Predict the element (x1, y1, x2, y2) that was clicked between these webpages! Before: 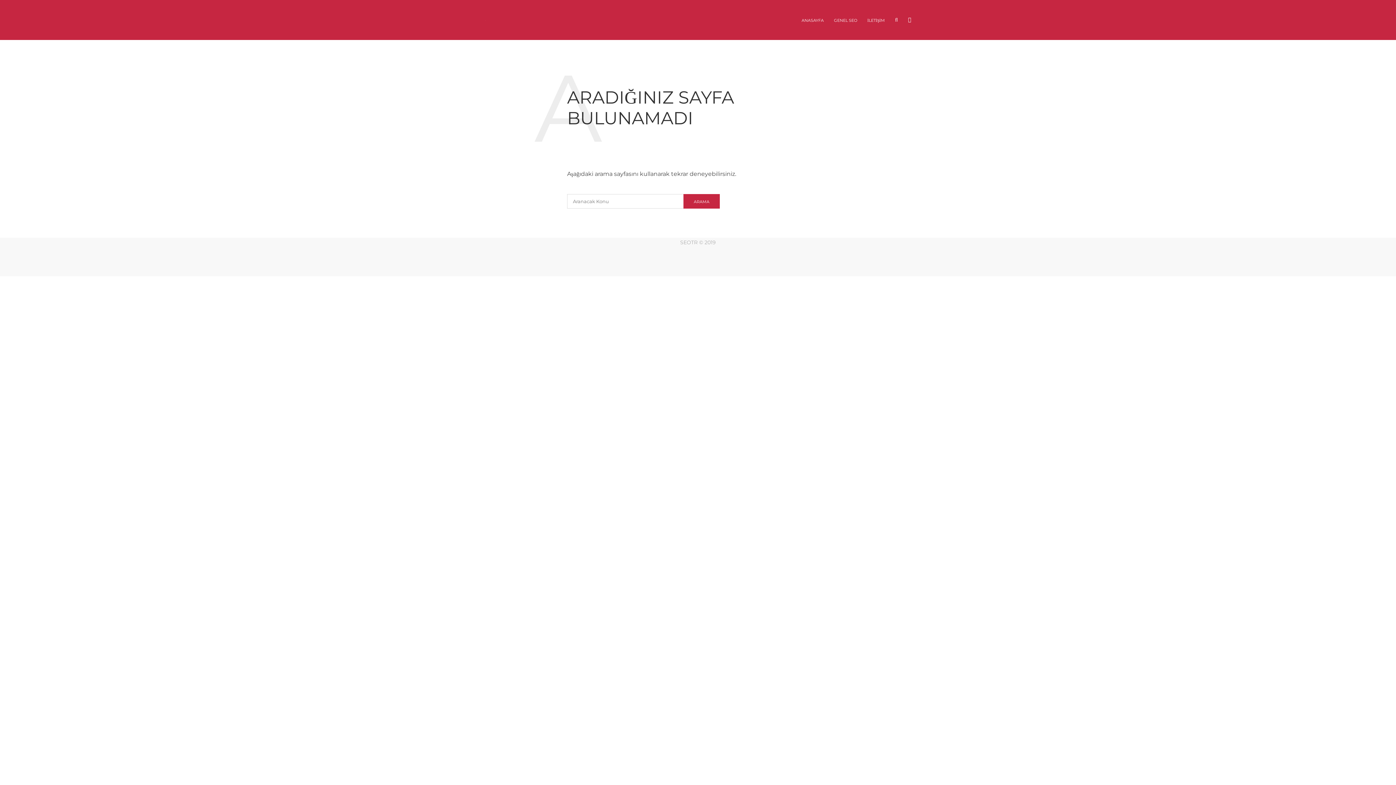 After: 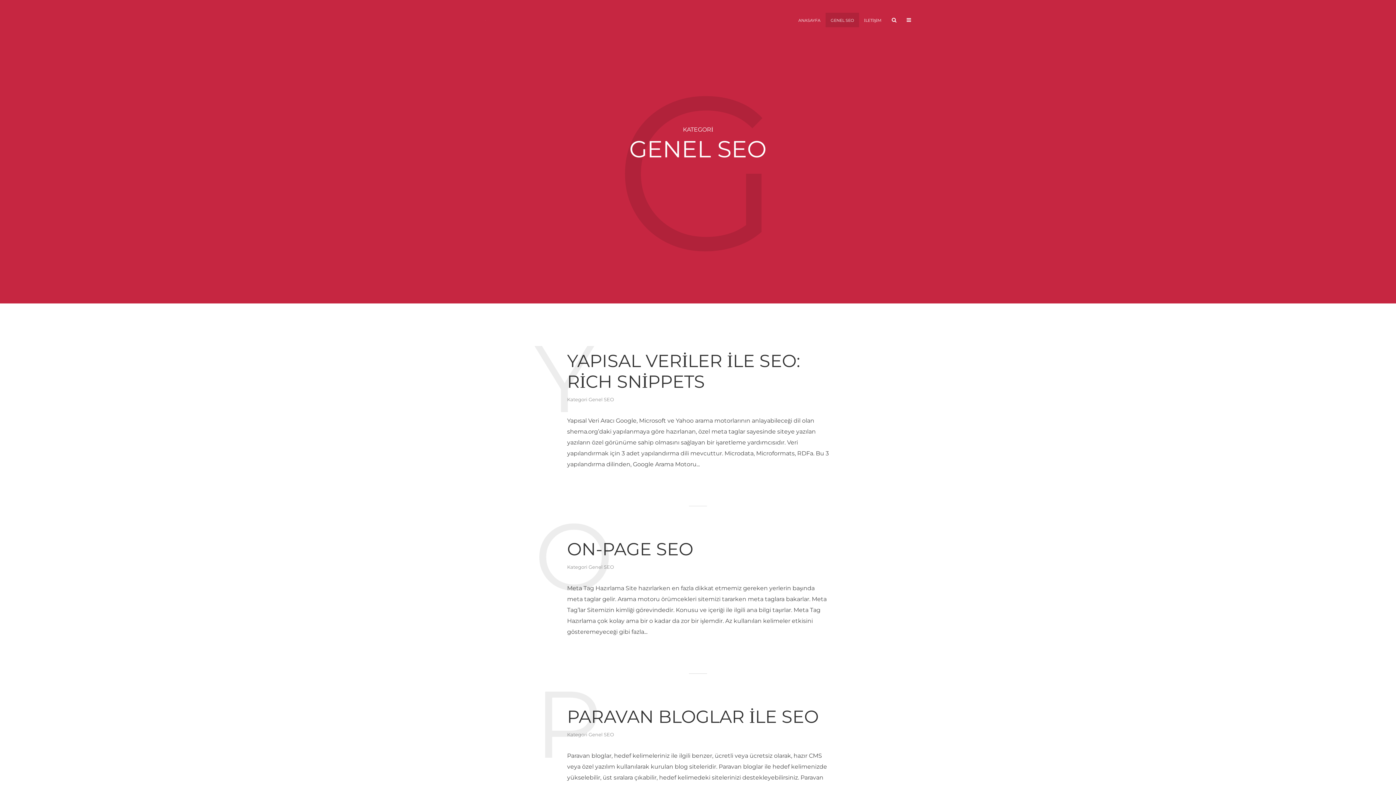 Action: bbox: (829, 12, 862, 27) label: GENEL SEO